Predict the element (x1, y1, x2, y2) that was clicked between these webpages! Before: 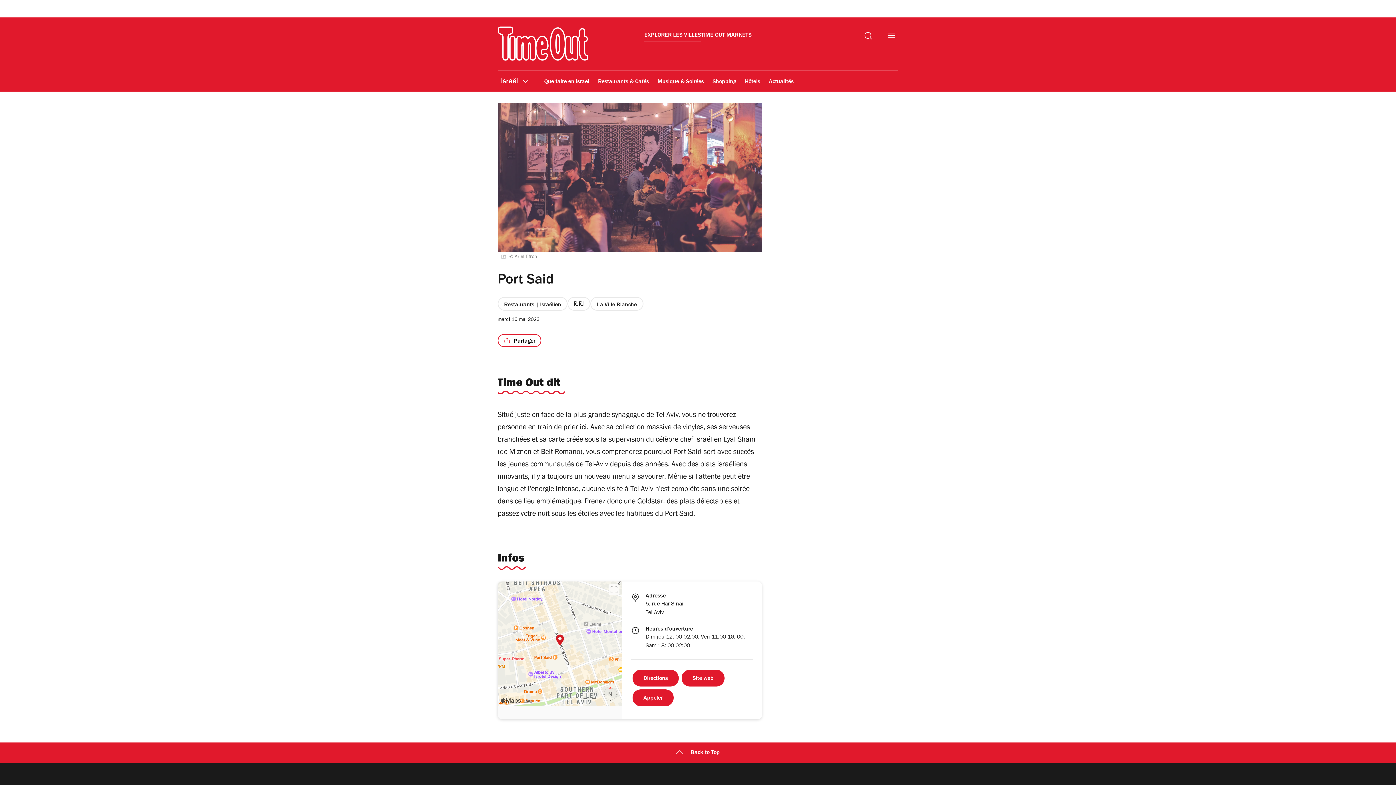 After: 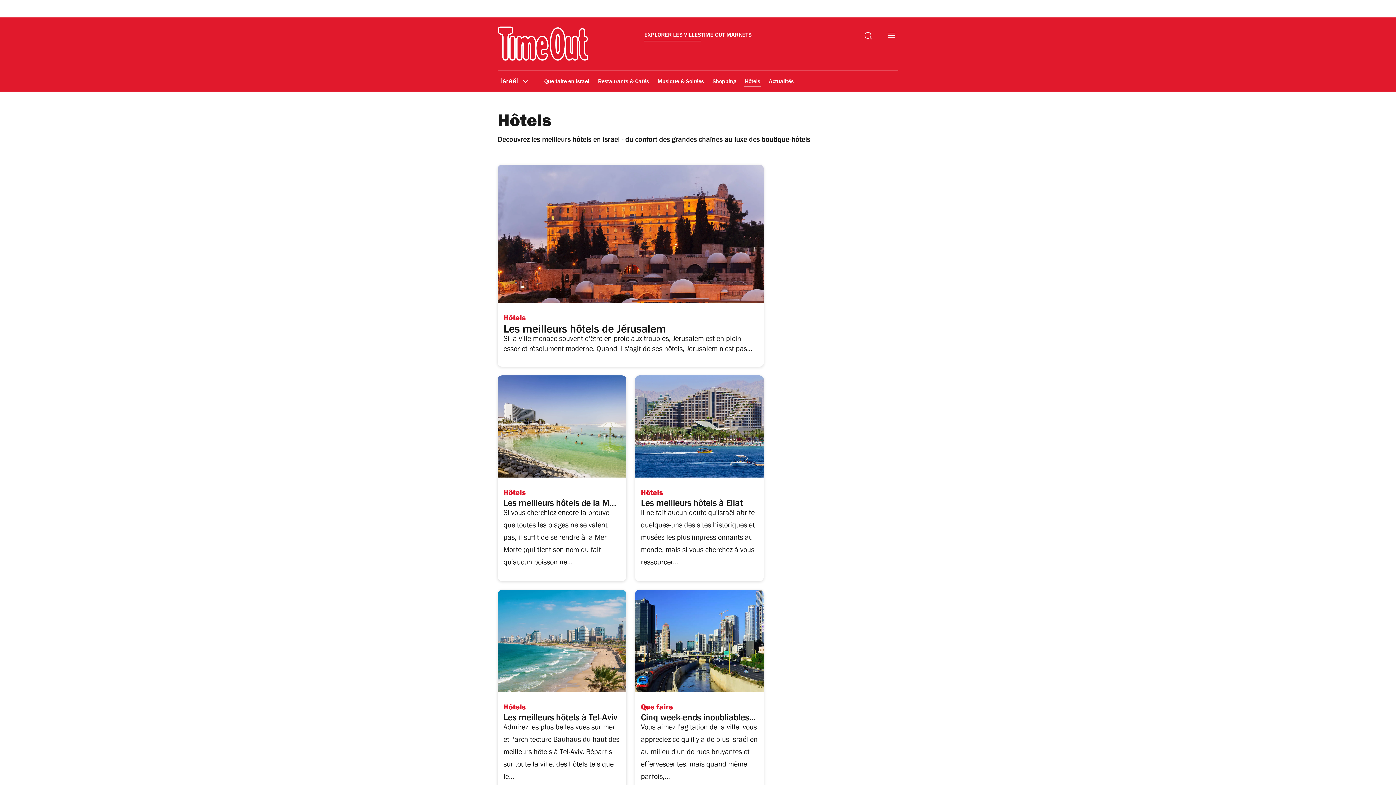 Action: bbox: (744, 164, 761, 181) label: Hôtels